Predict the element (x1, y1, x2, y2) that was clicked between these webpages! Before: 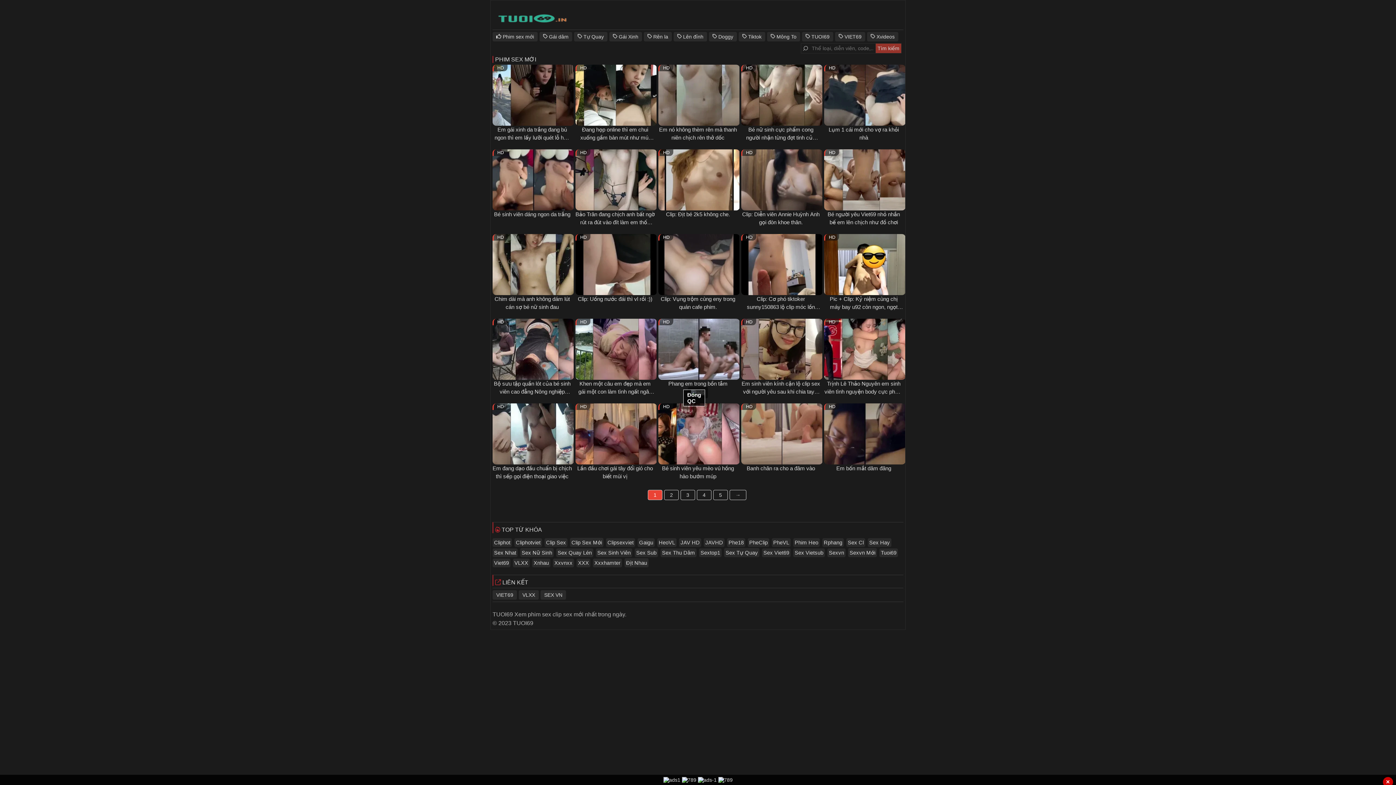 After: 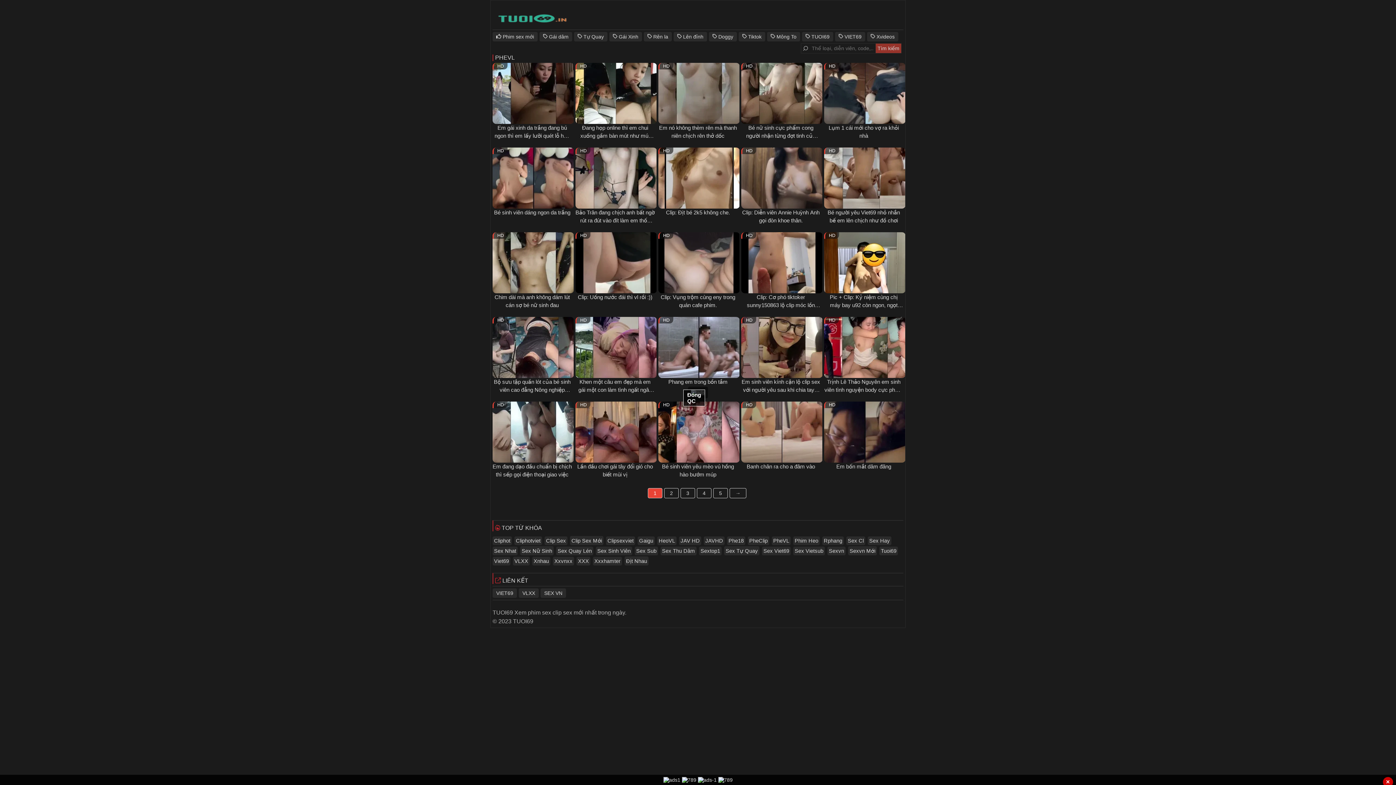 Action: bbox: (772, 538, 790, 547) label: PheVL (7.315 mục)